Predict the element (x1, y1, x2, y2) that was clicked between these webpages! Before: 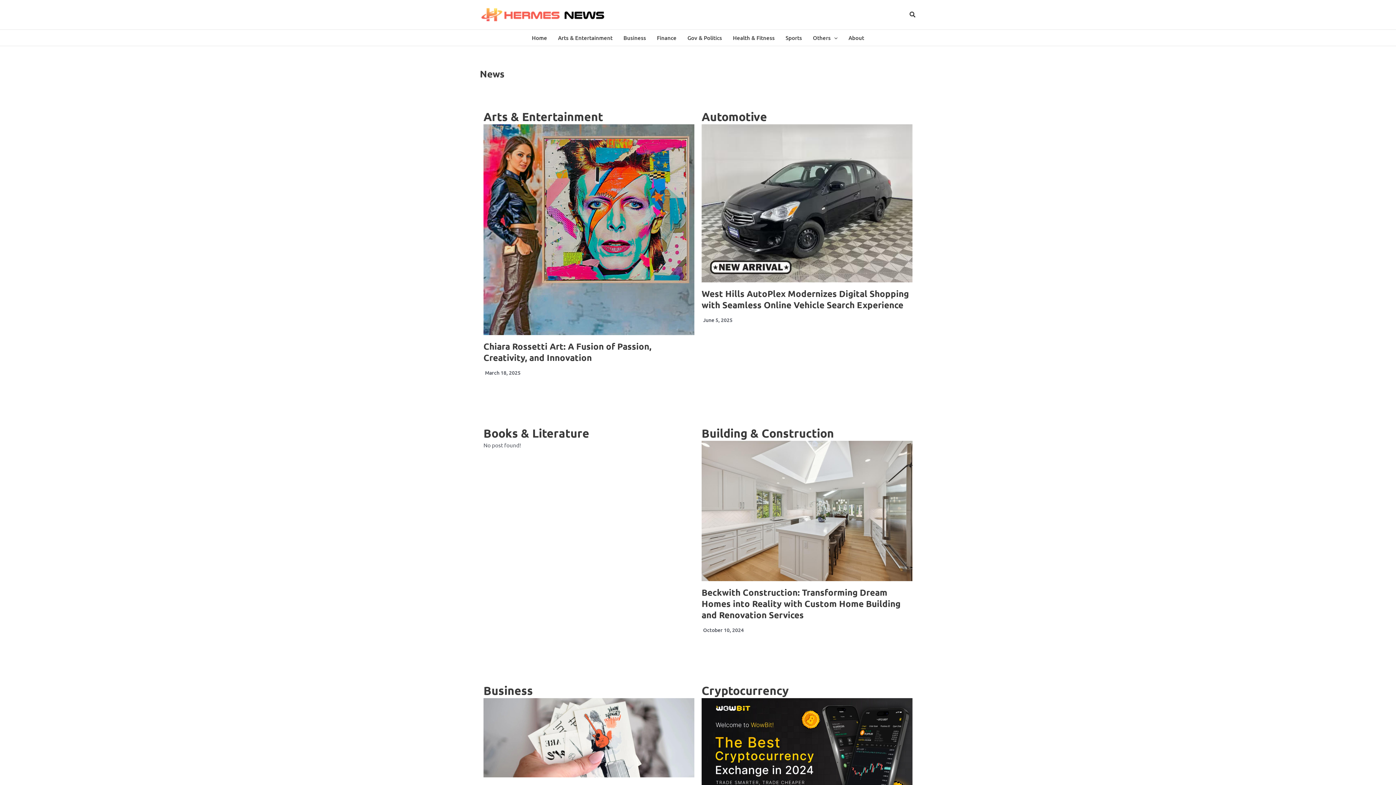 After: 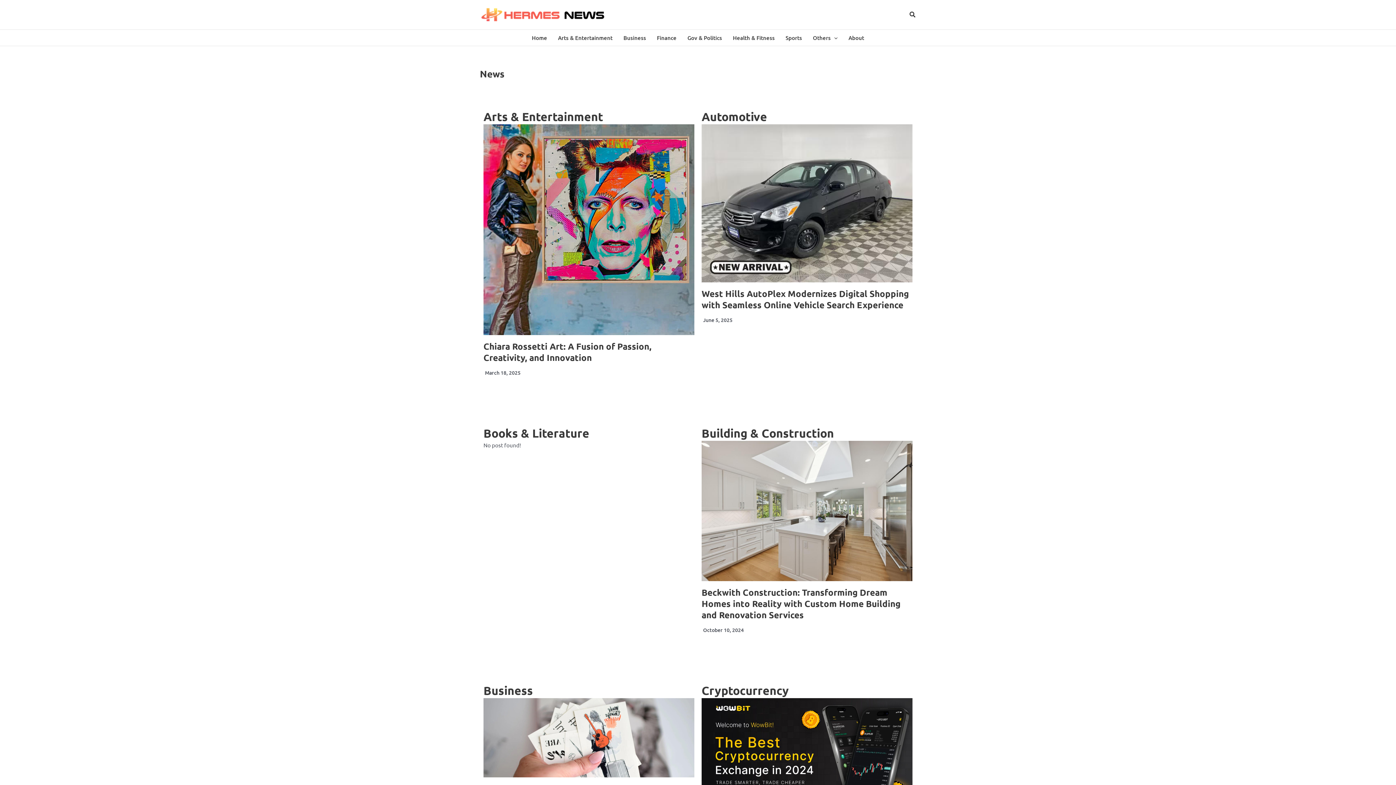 Action: bbox: (480, 10, 607, 17)